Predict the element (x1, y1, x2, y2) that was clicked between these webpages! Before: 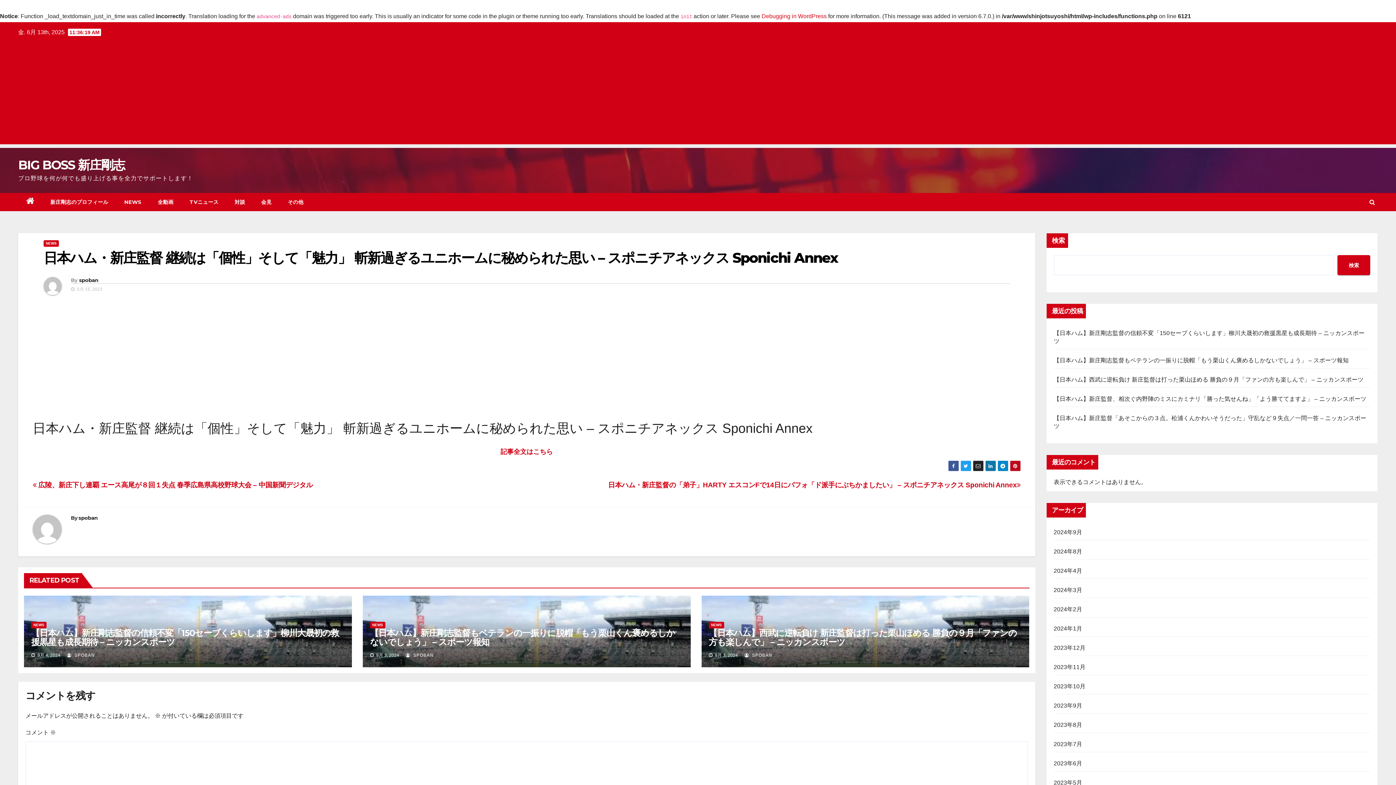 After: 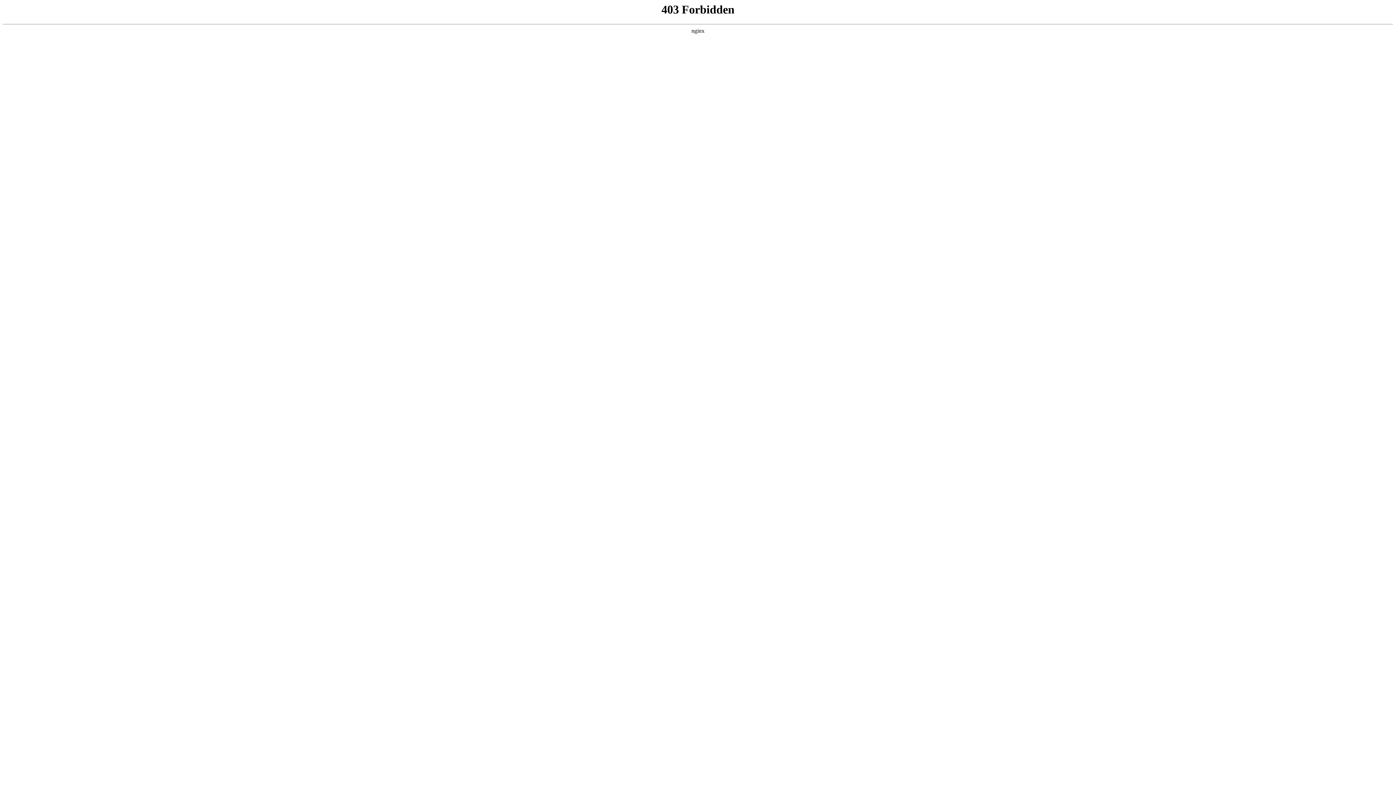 Action: label: Debugging in WordPress bbox: (761, 13, 826, 19)